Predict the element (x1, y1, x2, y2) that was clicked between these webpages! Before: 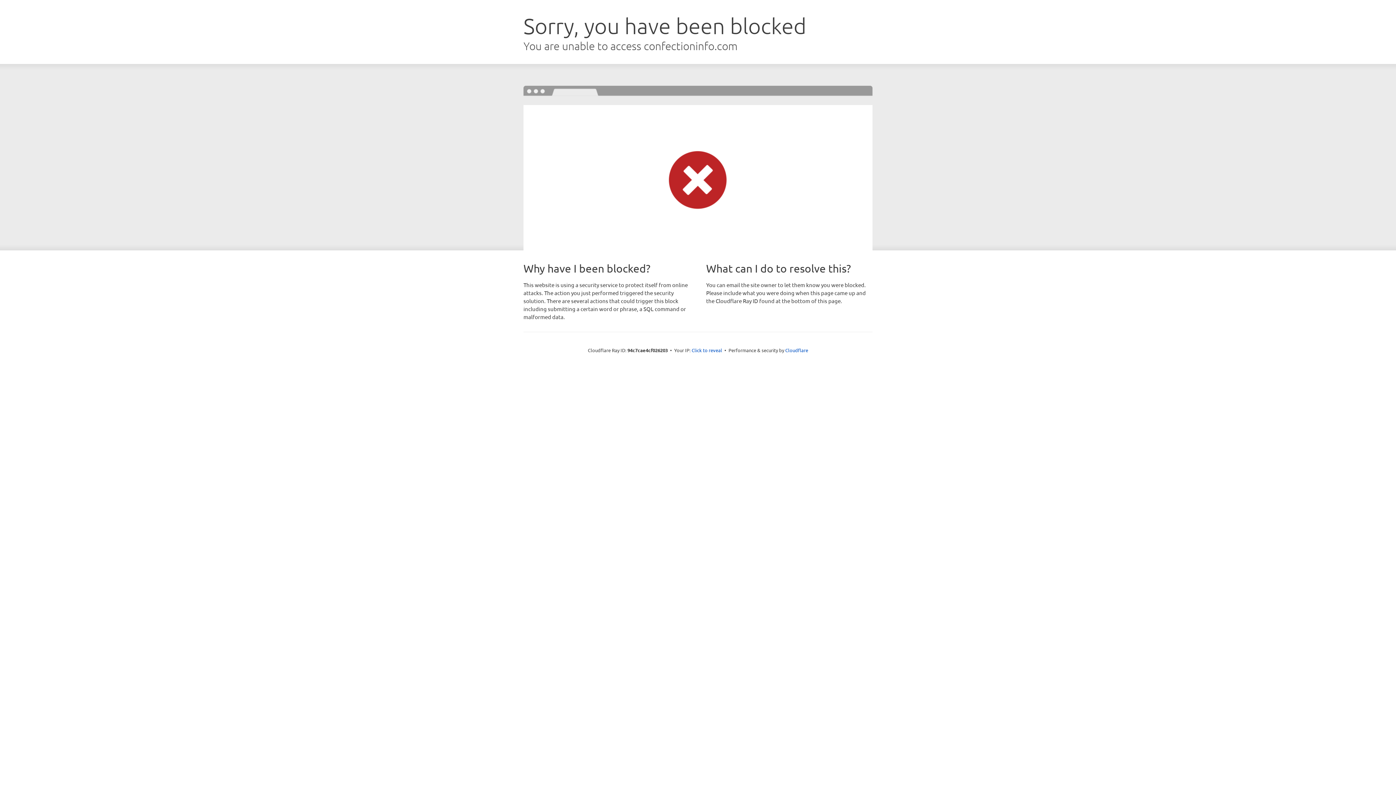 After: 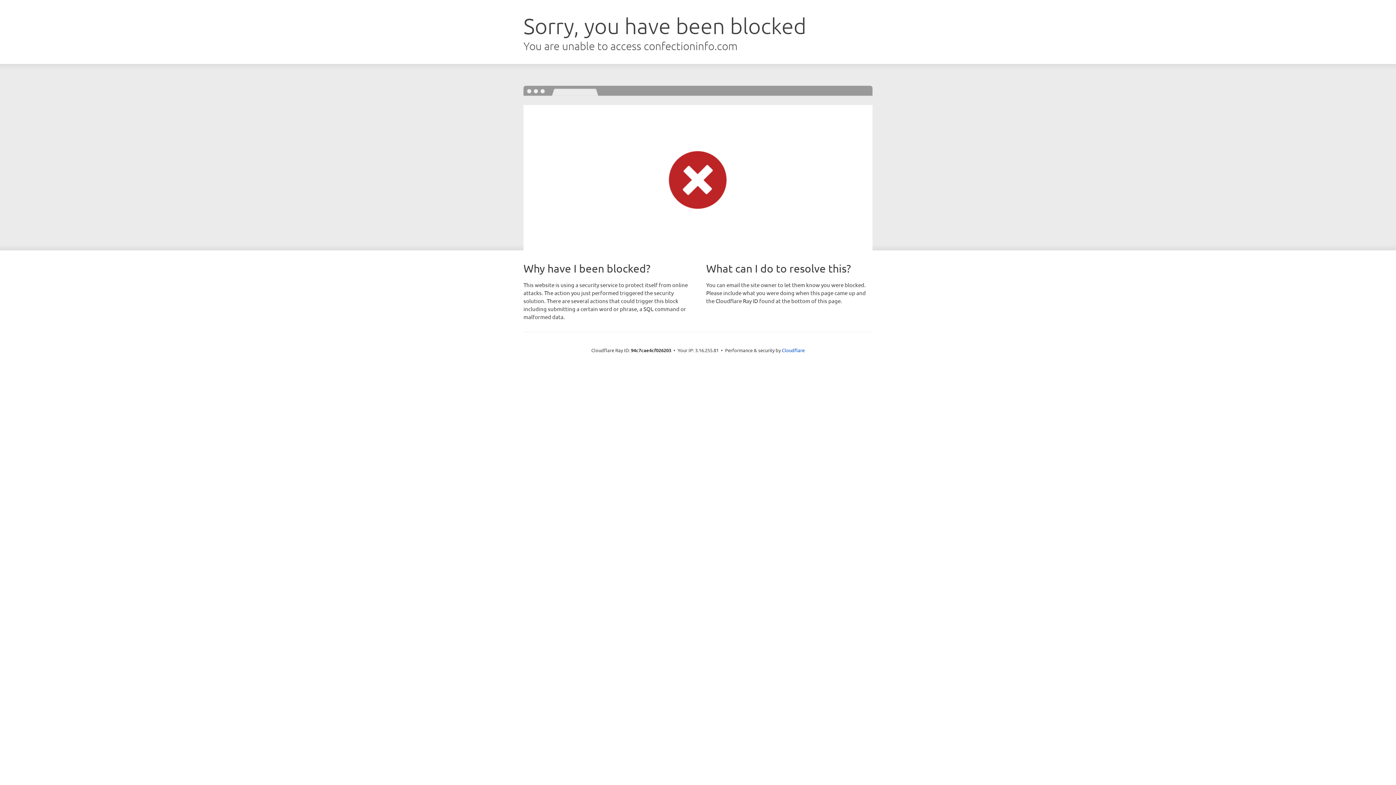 Action: label: Click to reveal bbox: (691, 346, 722, 353)